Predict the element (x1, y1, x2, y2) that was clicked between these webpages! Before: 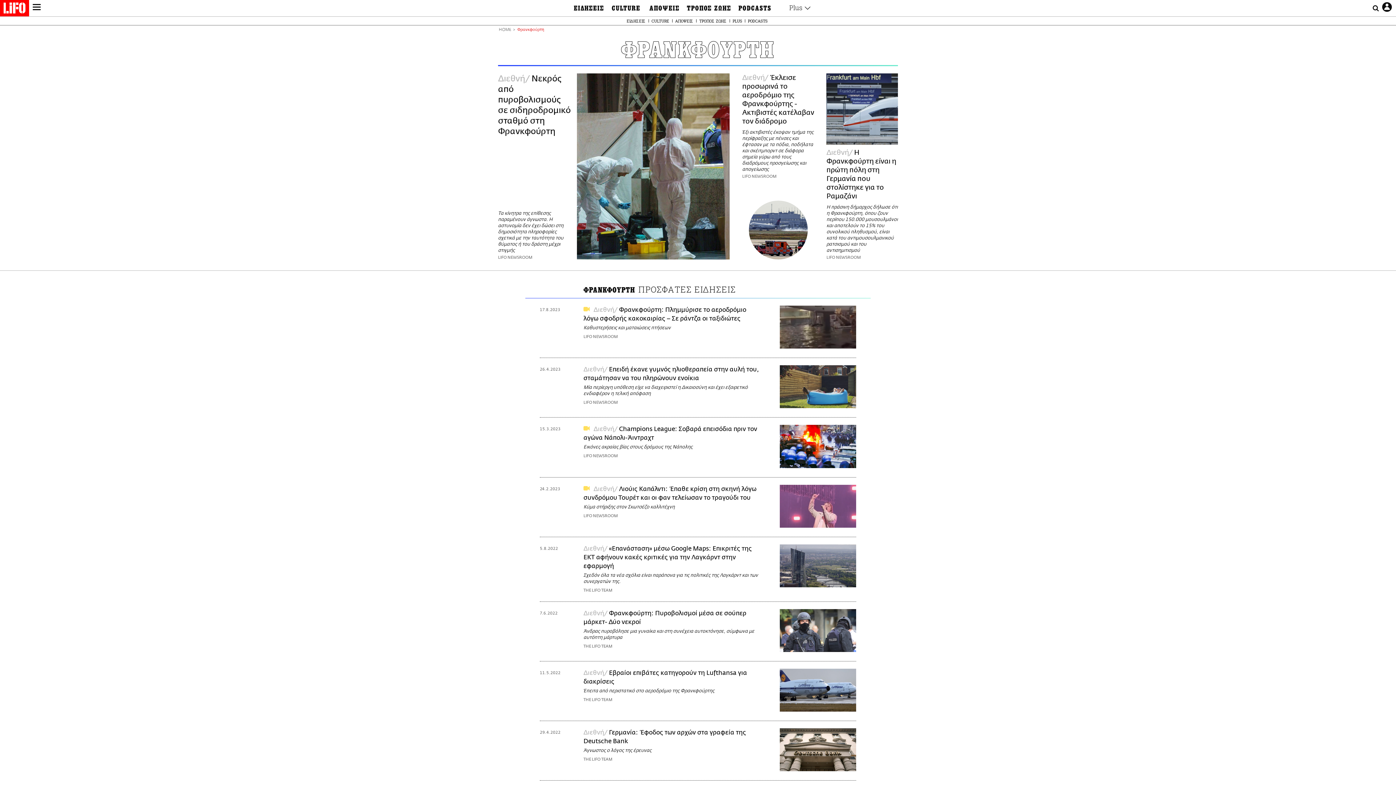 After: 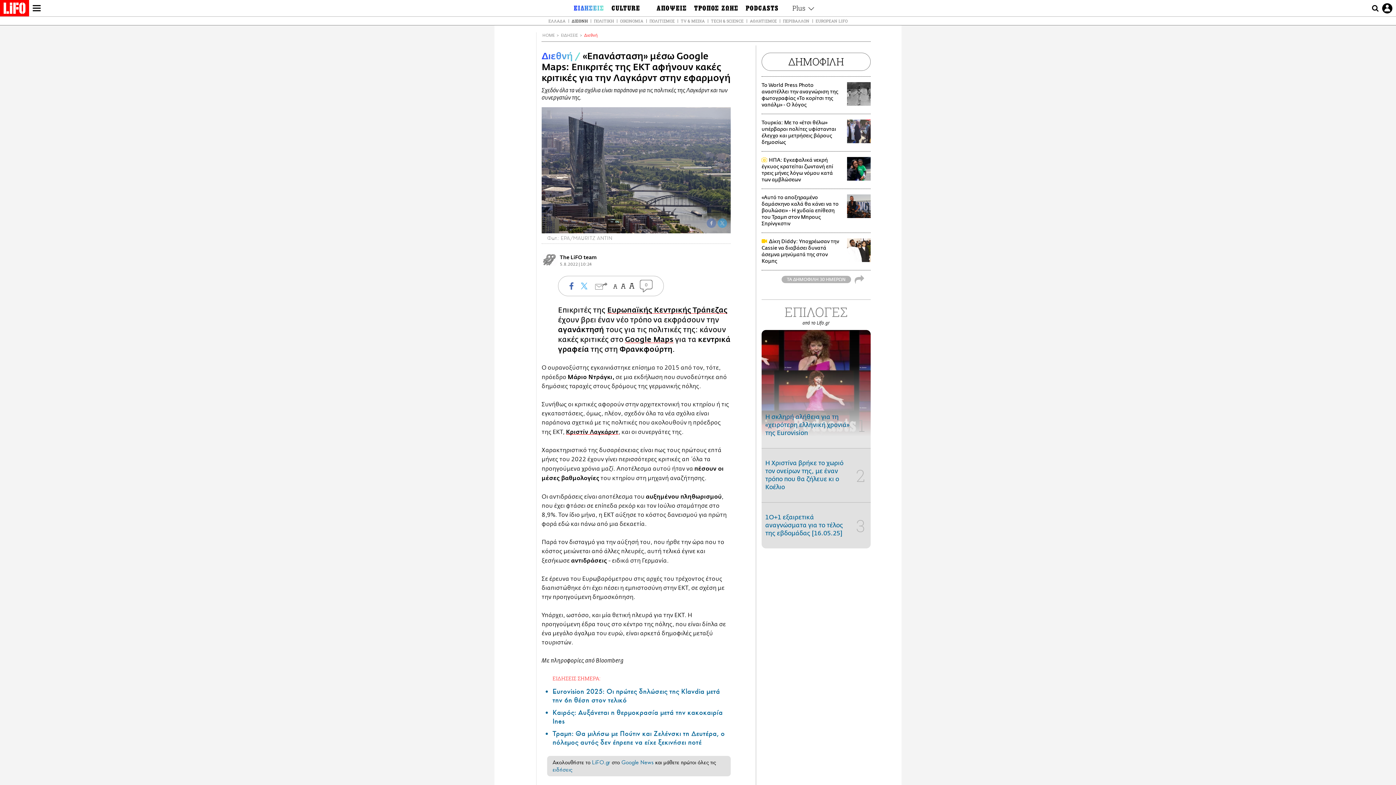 Action: bbox: (583, 545, 752, 570) label: «Επανάσταση» μέσω Google Maps: Επικριτές της ΕΚΤ αφήνουν κακές κριτικές για την Λαγκάρντ στην εφαρμογή